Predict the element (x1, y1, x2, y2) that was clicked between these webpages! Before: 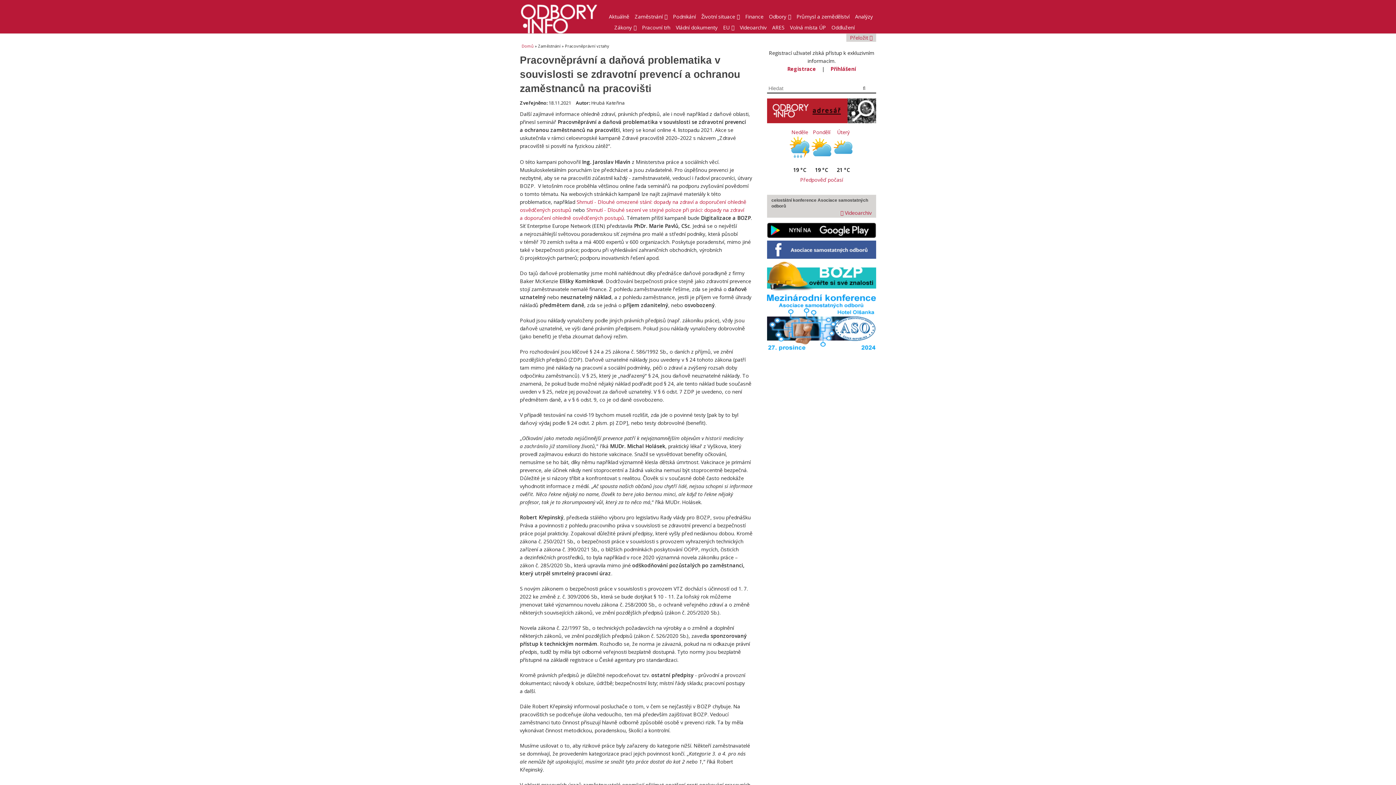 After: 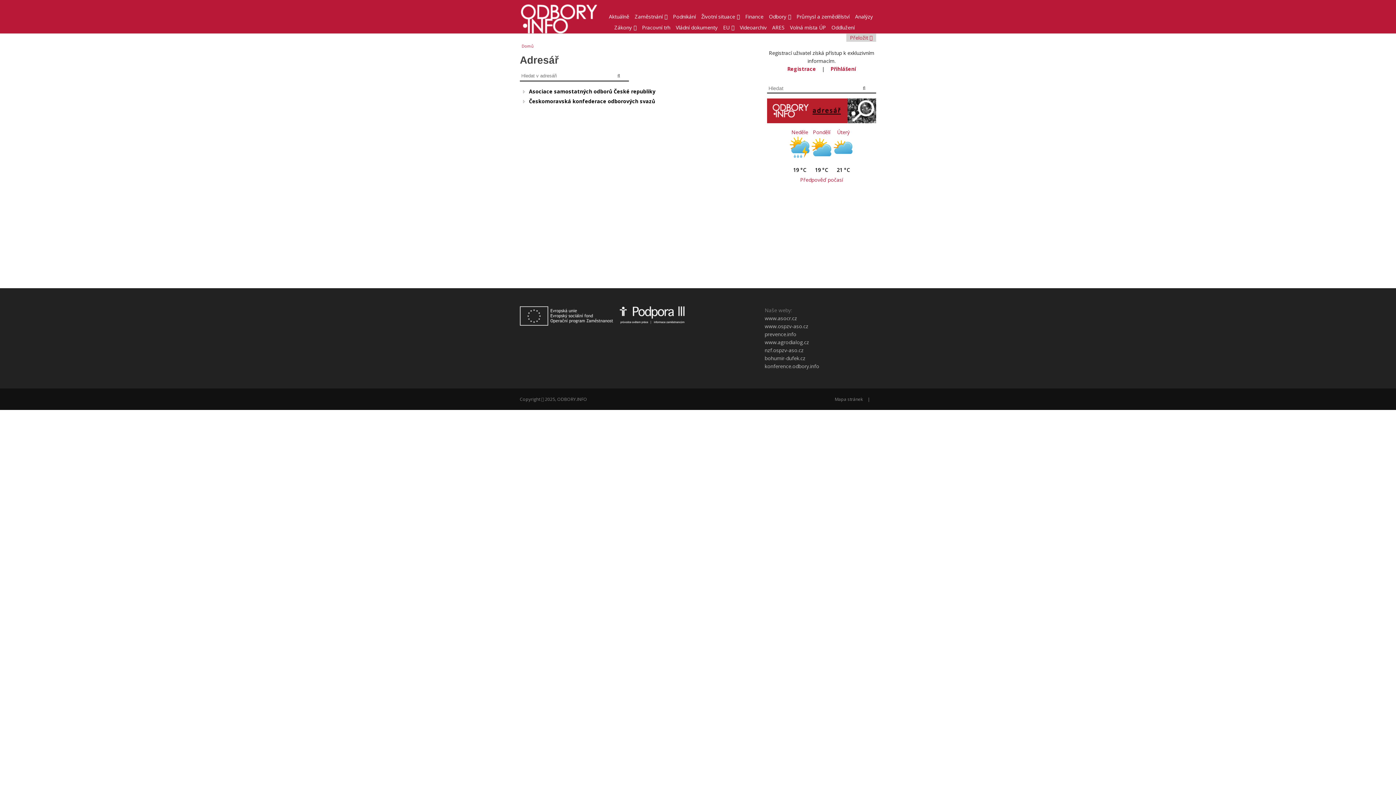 Action: bbox: (767, 98, 876, 123)